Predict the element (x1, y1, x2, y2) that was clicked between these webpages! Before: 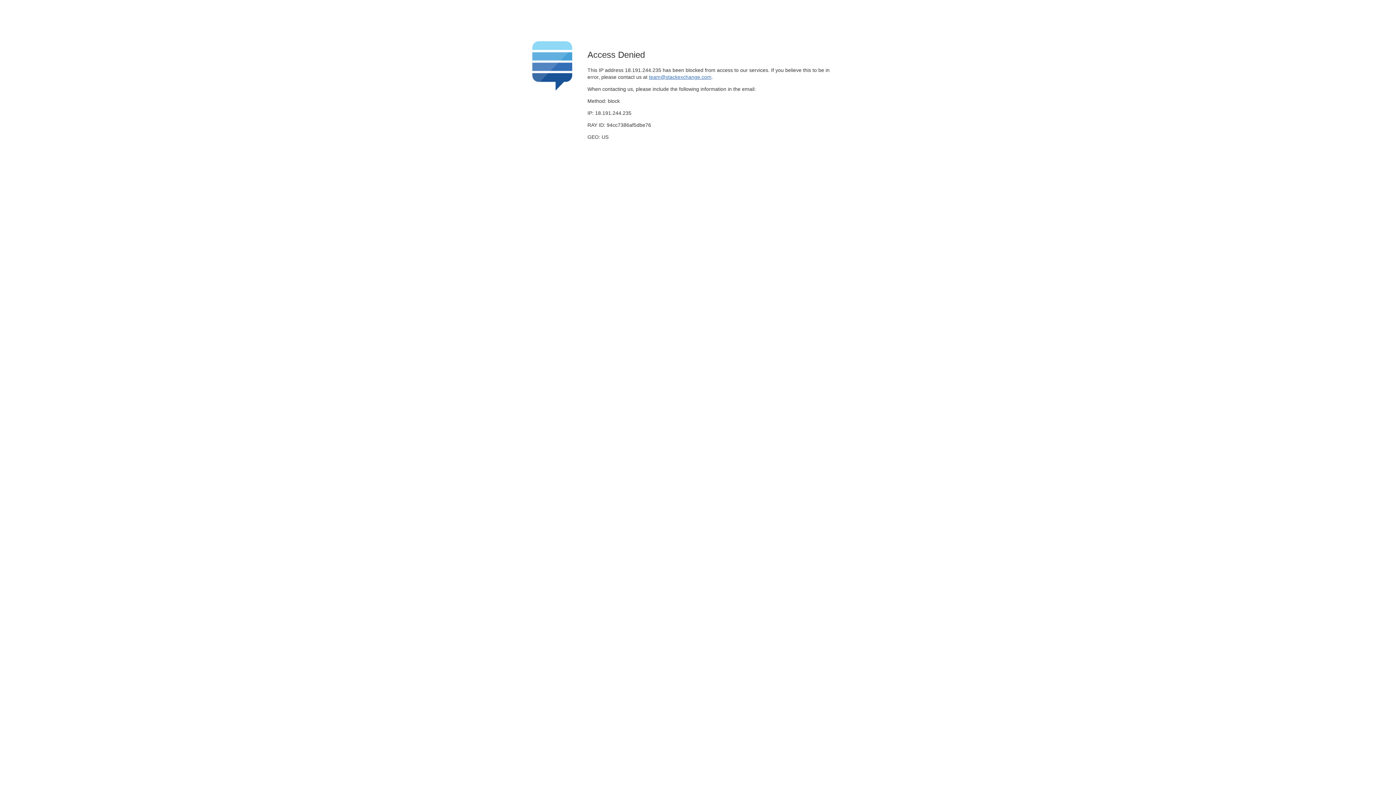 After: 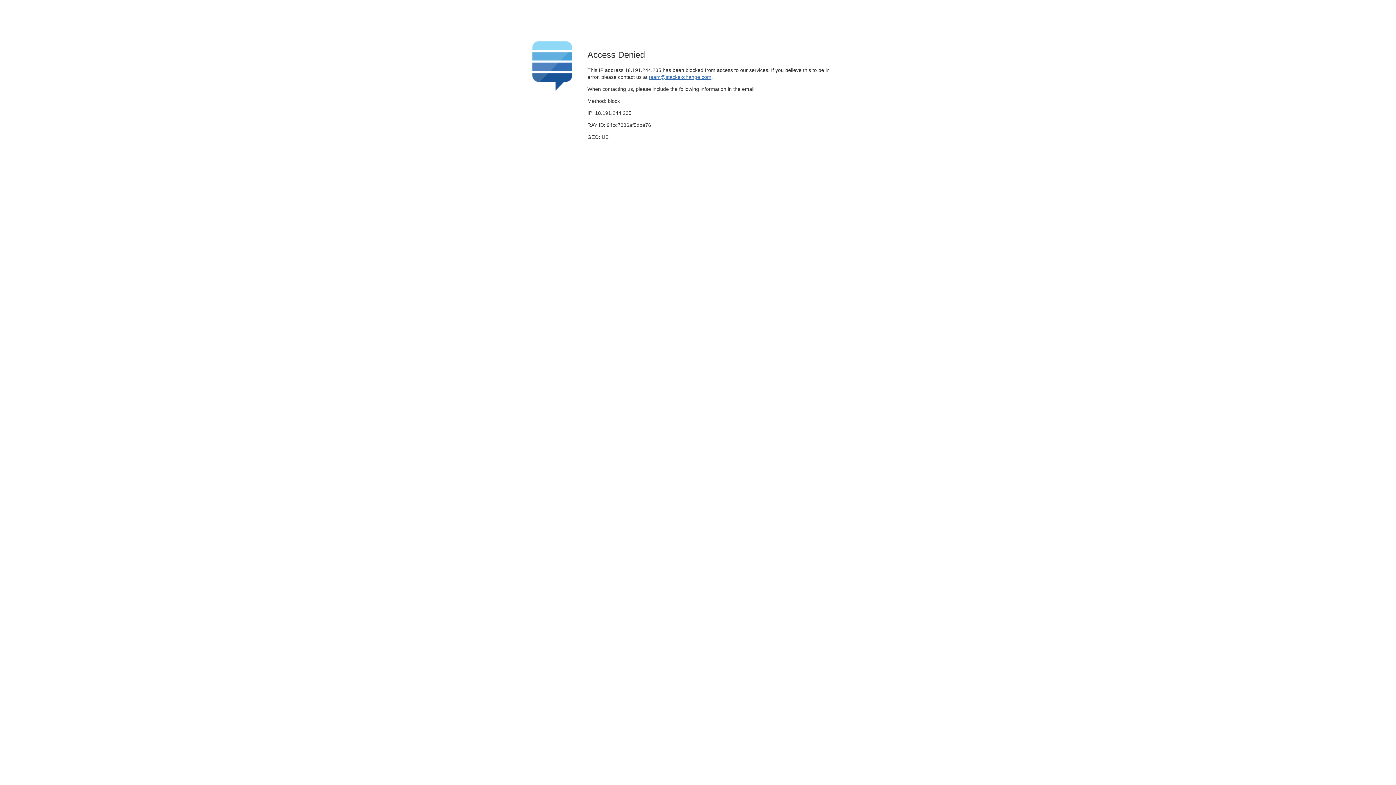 Action: label: team@stackexchange.com bbox: (649, 74, 711, 79)